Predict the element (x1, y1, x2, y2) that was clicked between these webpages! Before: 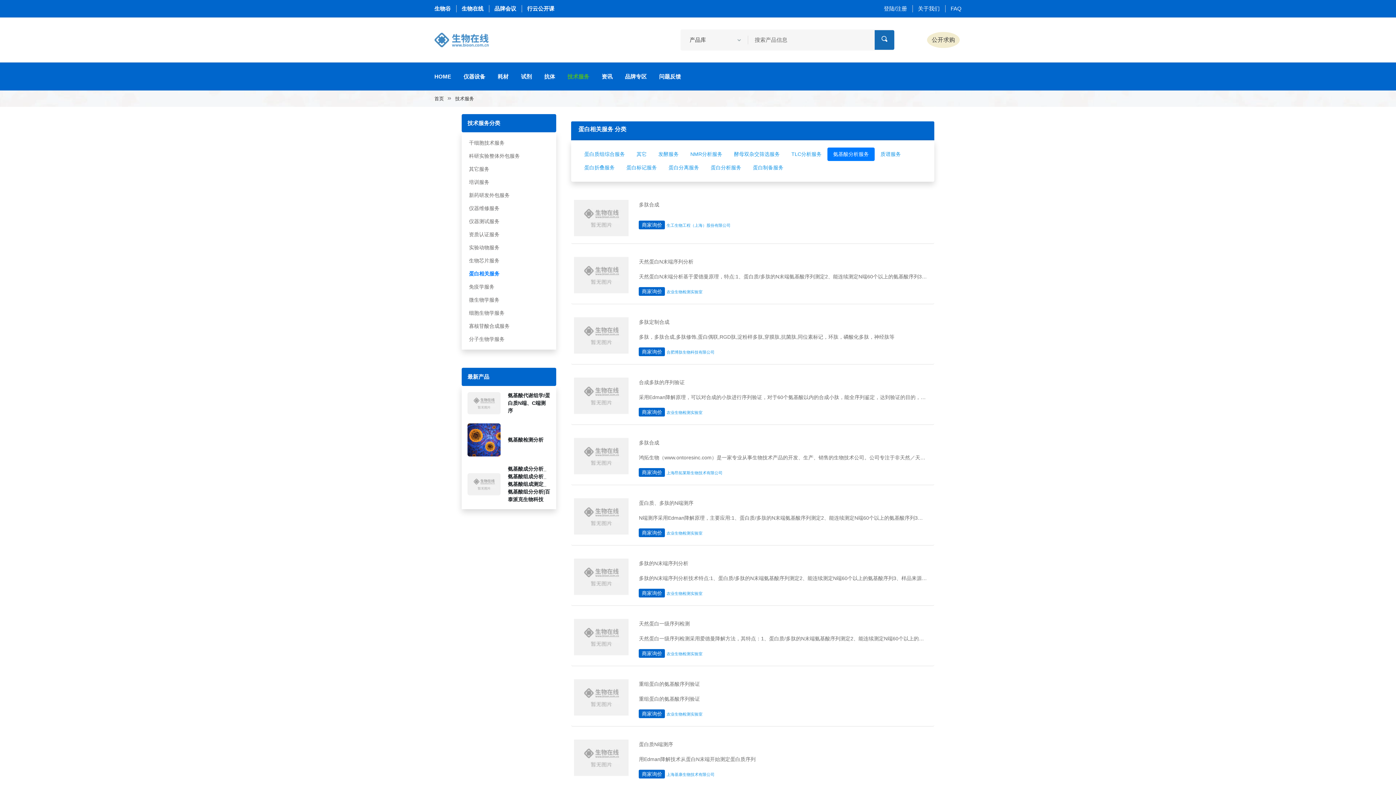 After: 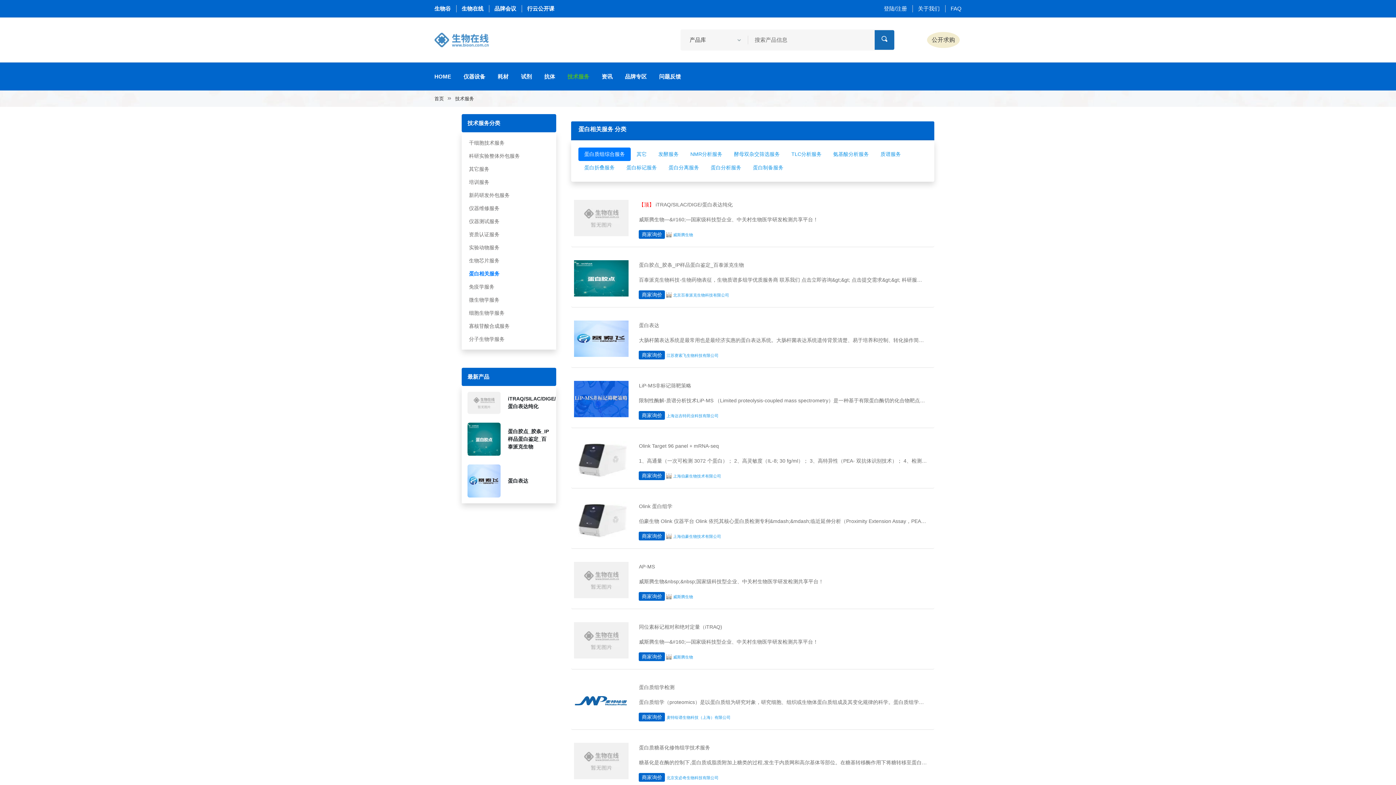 Action: label: 蛋白质组综合服务 bbox: (578, 147, 630, 161)